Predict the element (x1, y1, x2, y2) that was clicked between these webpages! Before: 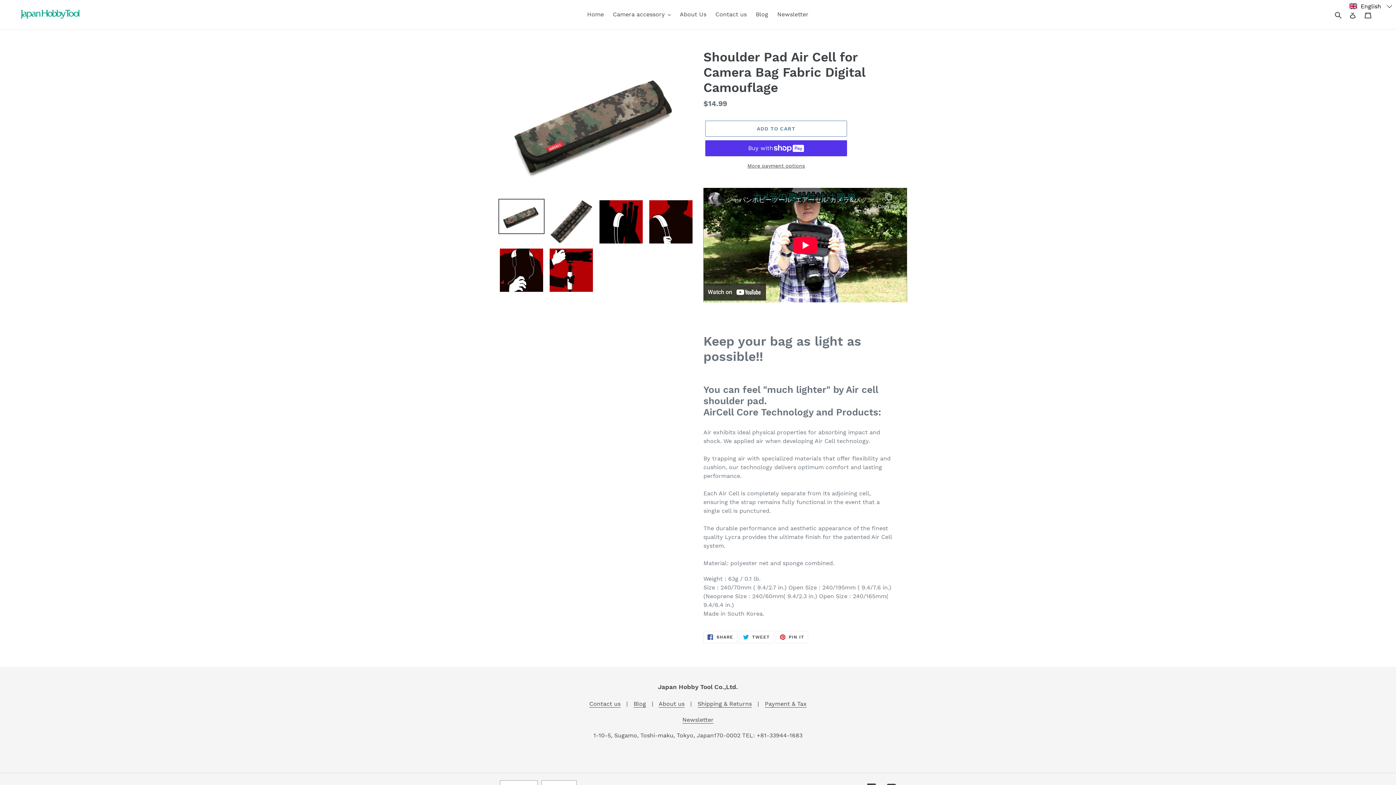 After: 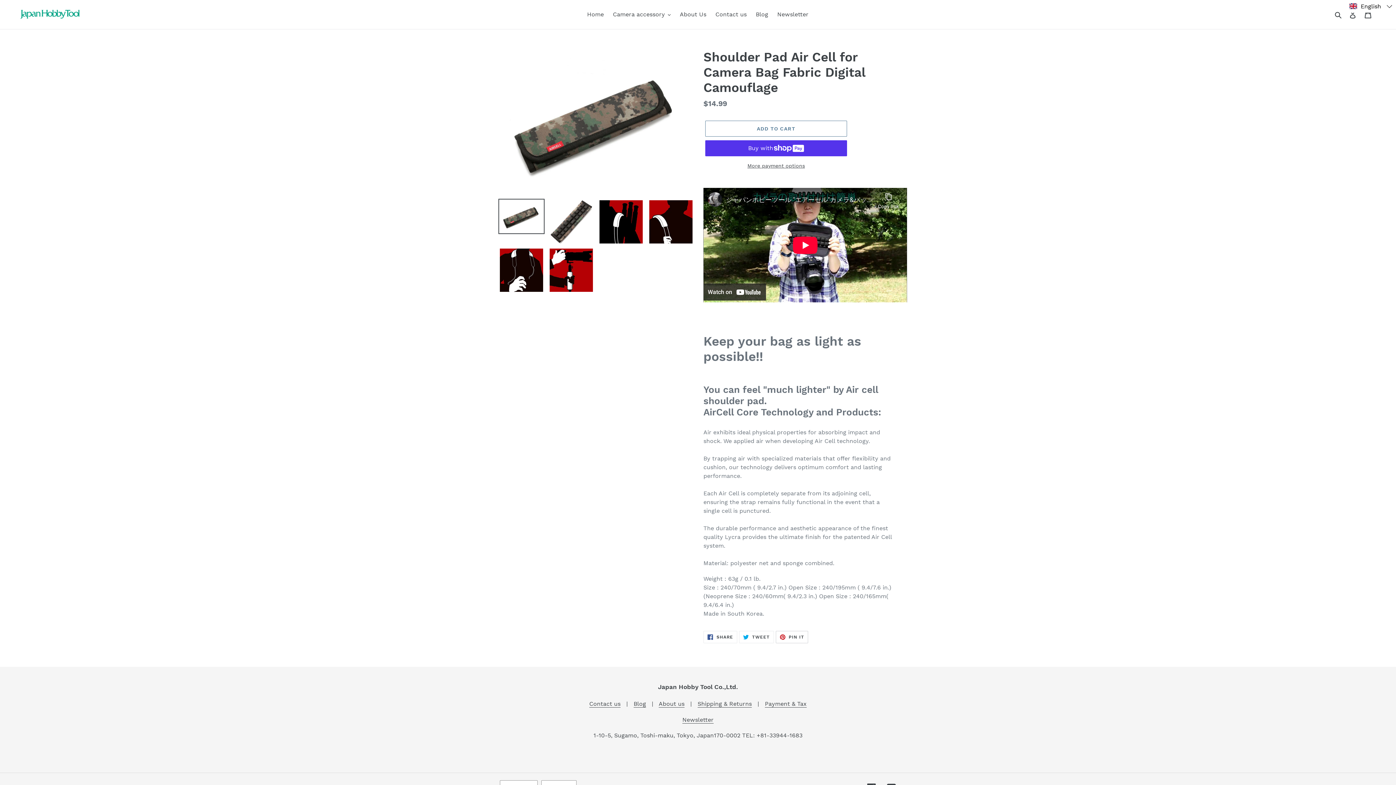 Action: label:  PIN IT
PIN ON PINTEREST bbox: (775, 631, 808, 643)